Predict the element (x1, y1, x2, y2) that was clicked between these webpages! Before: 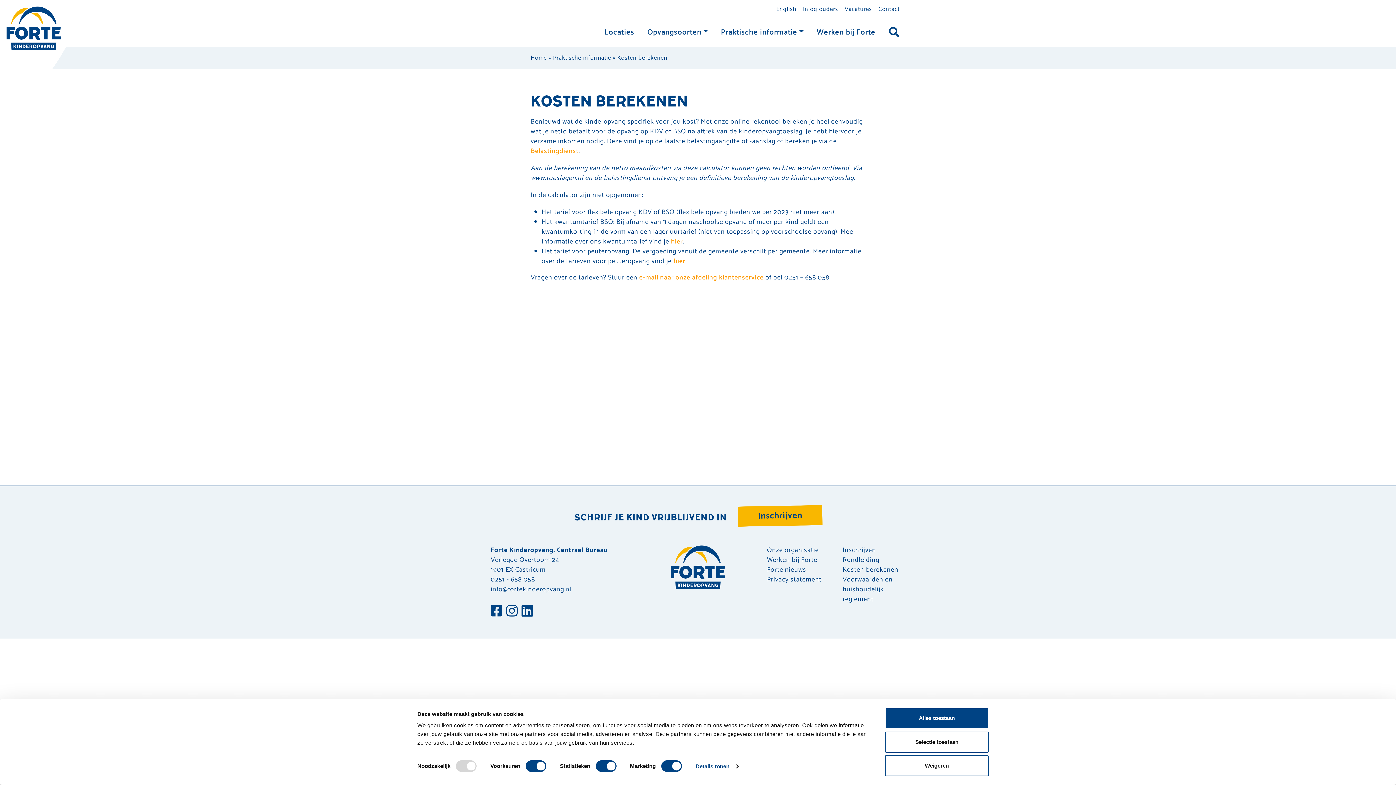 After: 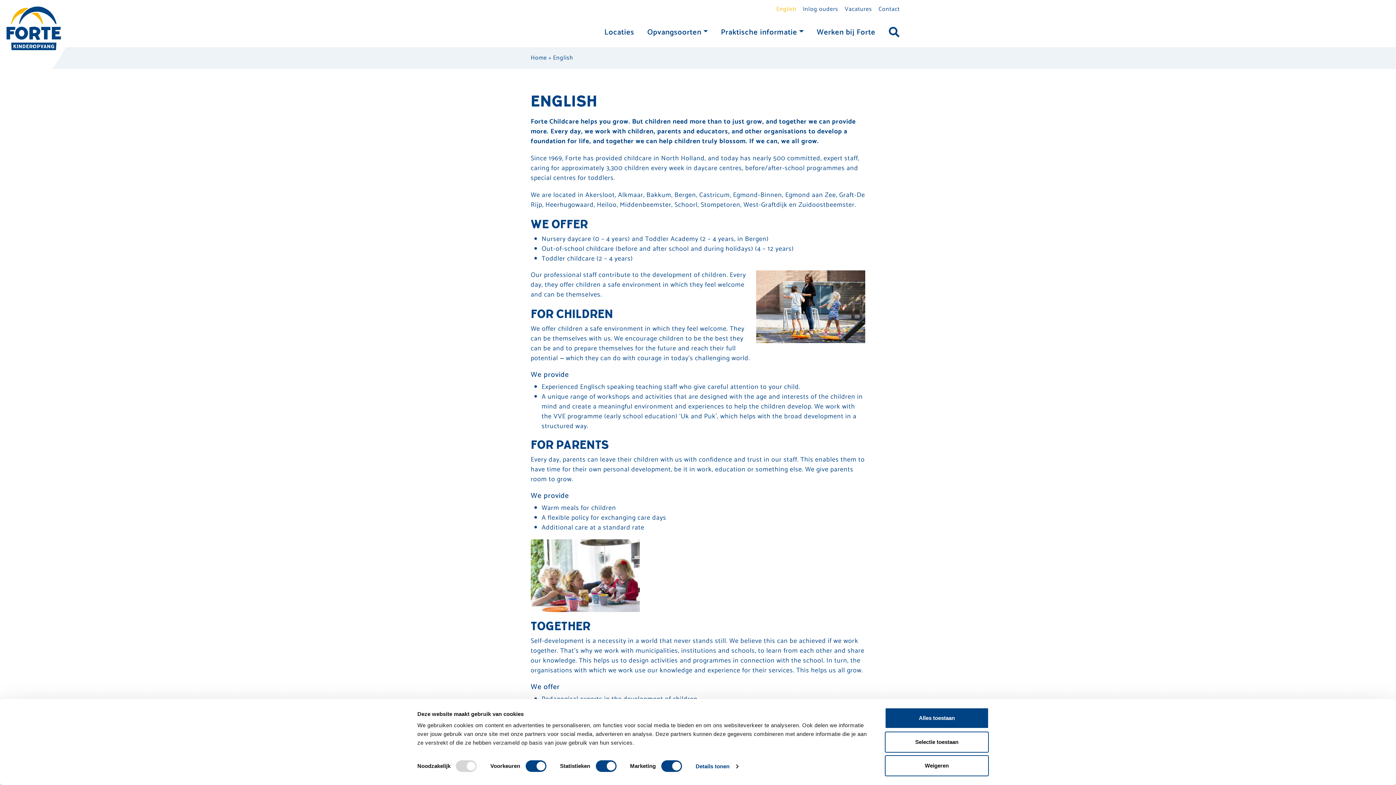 Action: bbox: (773, 3, 799, 15) label: English